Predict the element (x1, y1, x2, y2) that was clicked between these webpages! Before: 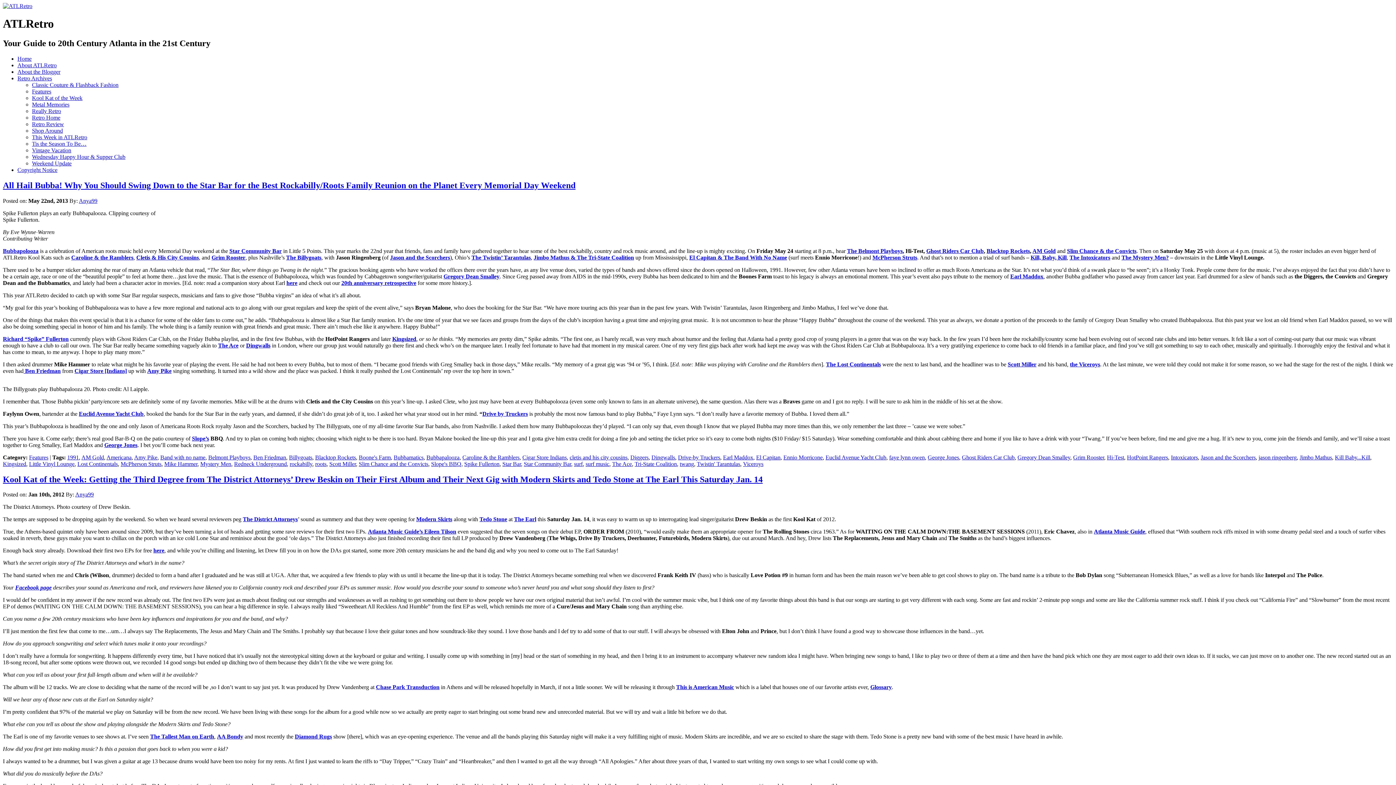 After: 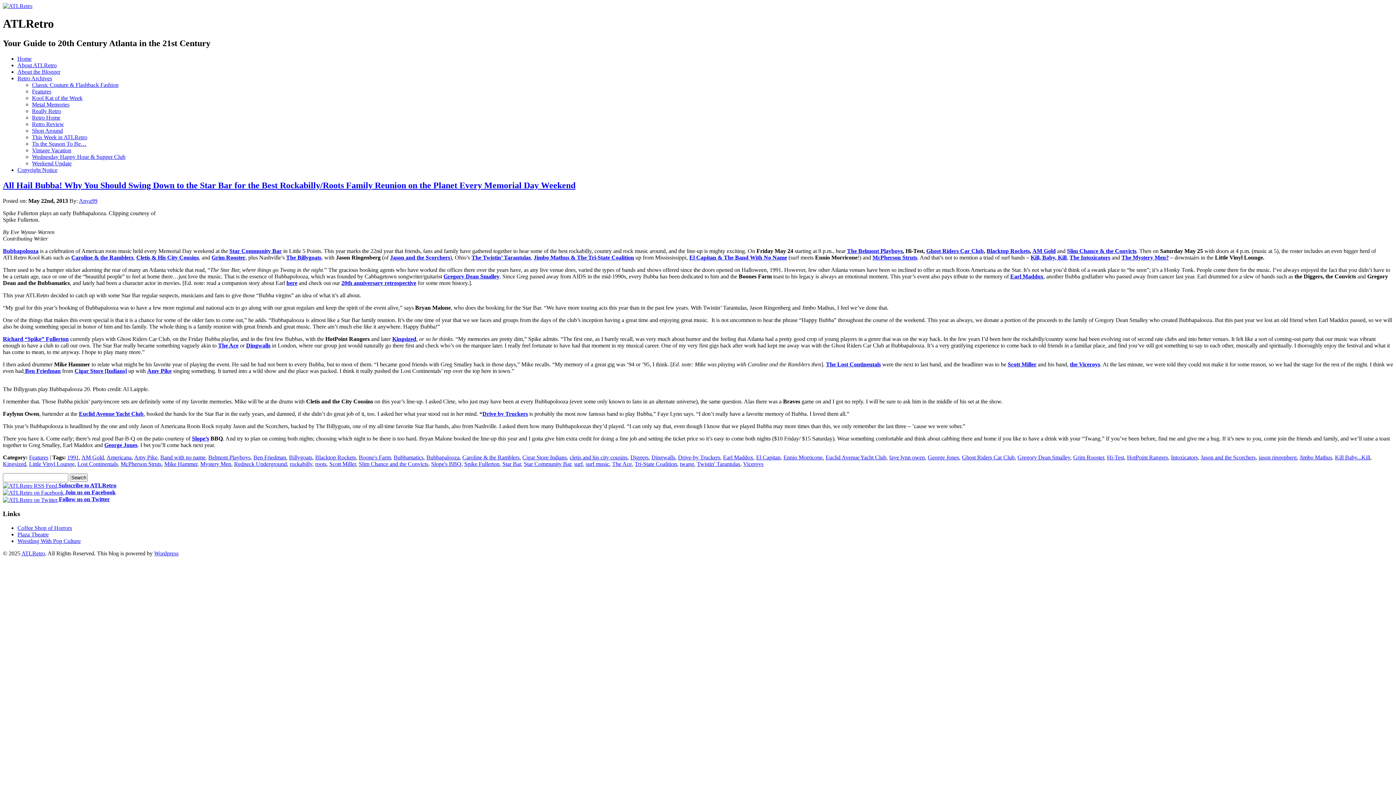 Action: bbox: (524, 460, 571, 467) label: Star Community Bar